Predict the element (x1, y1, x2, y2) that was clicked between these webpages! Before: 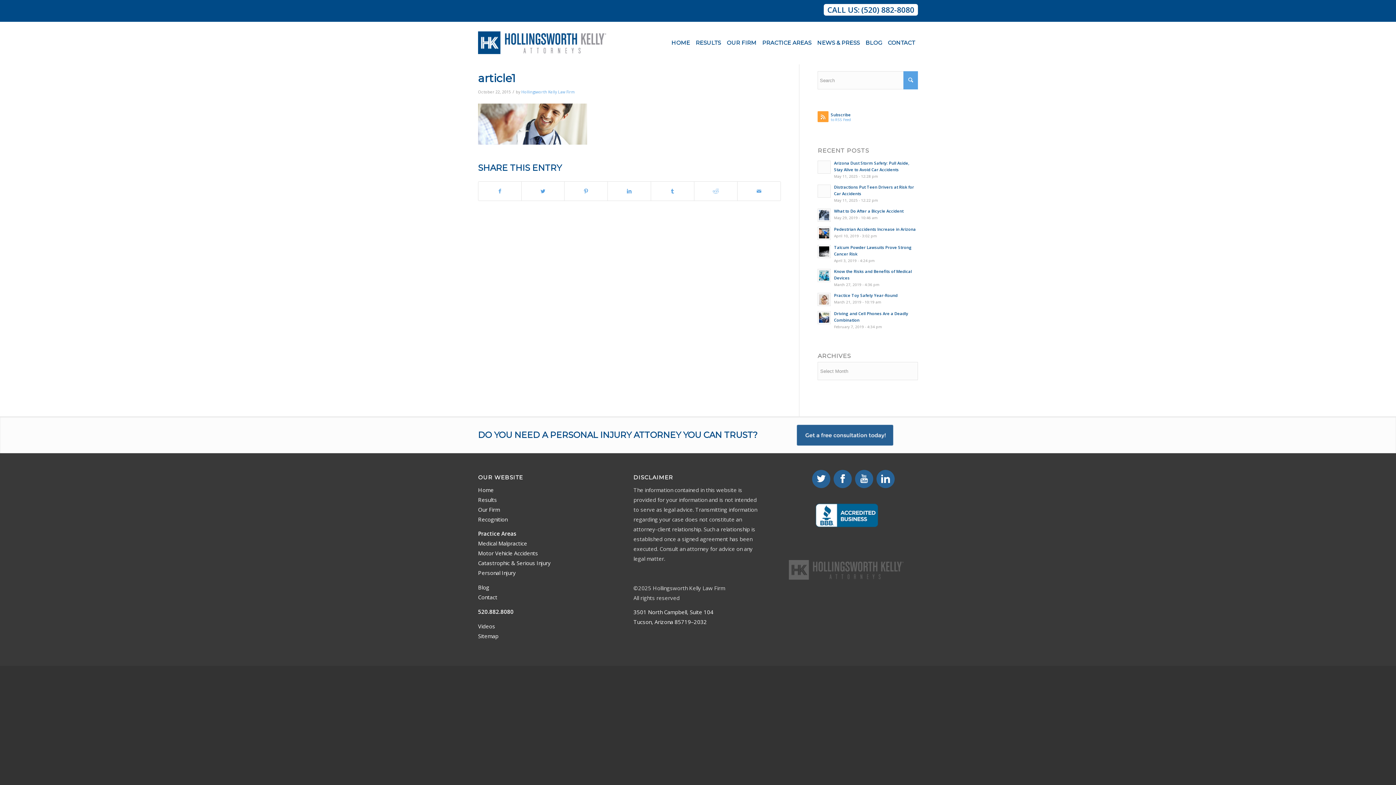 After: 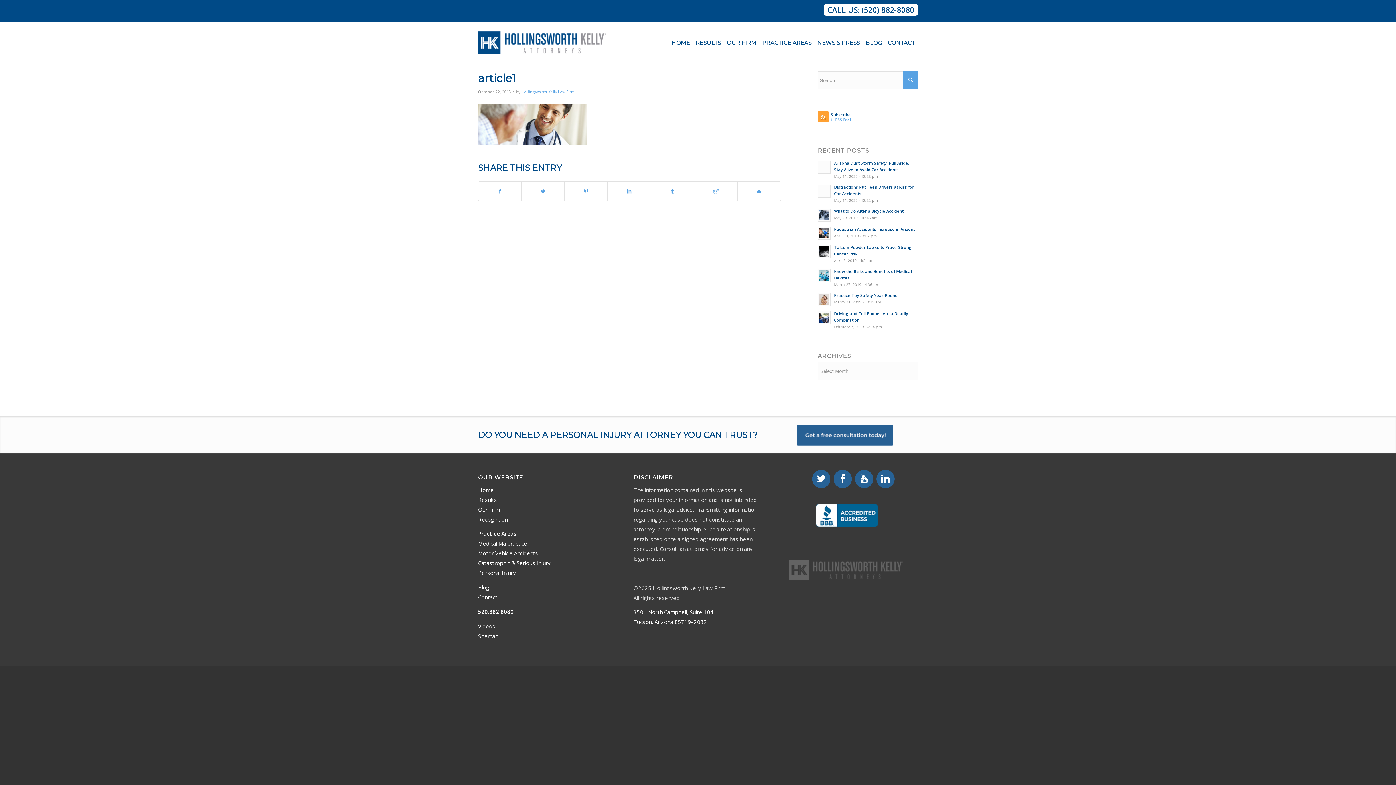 Action: bbox: (812, 470, 830, 488)